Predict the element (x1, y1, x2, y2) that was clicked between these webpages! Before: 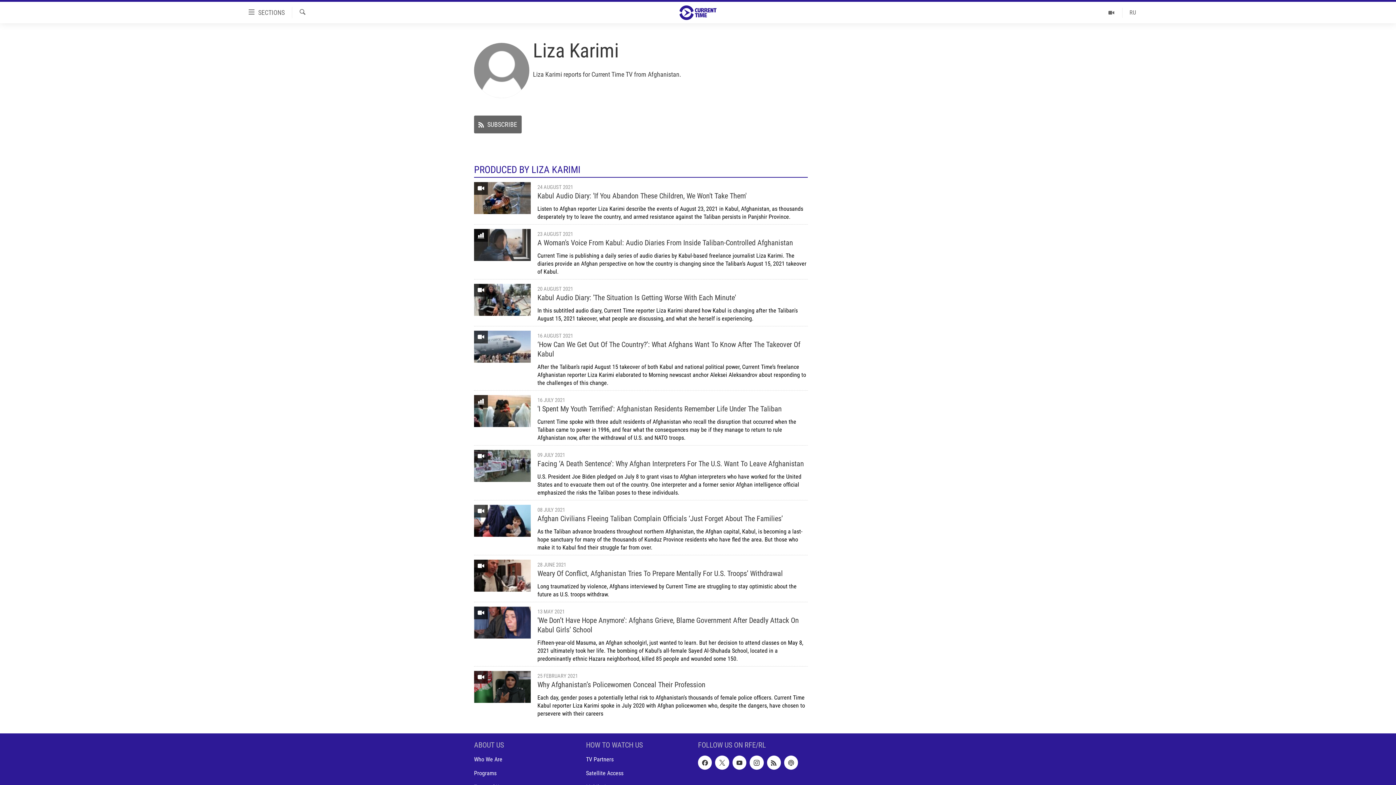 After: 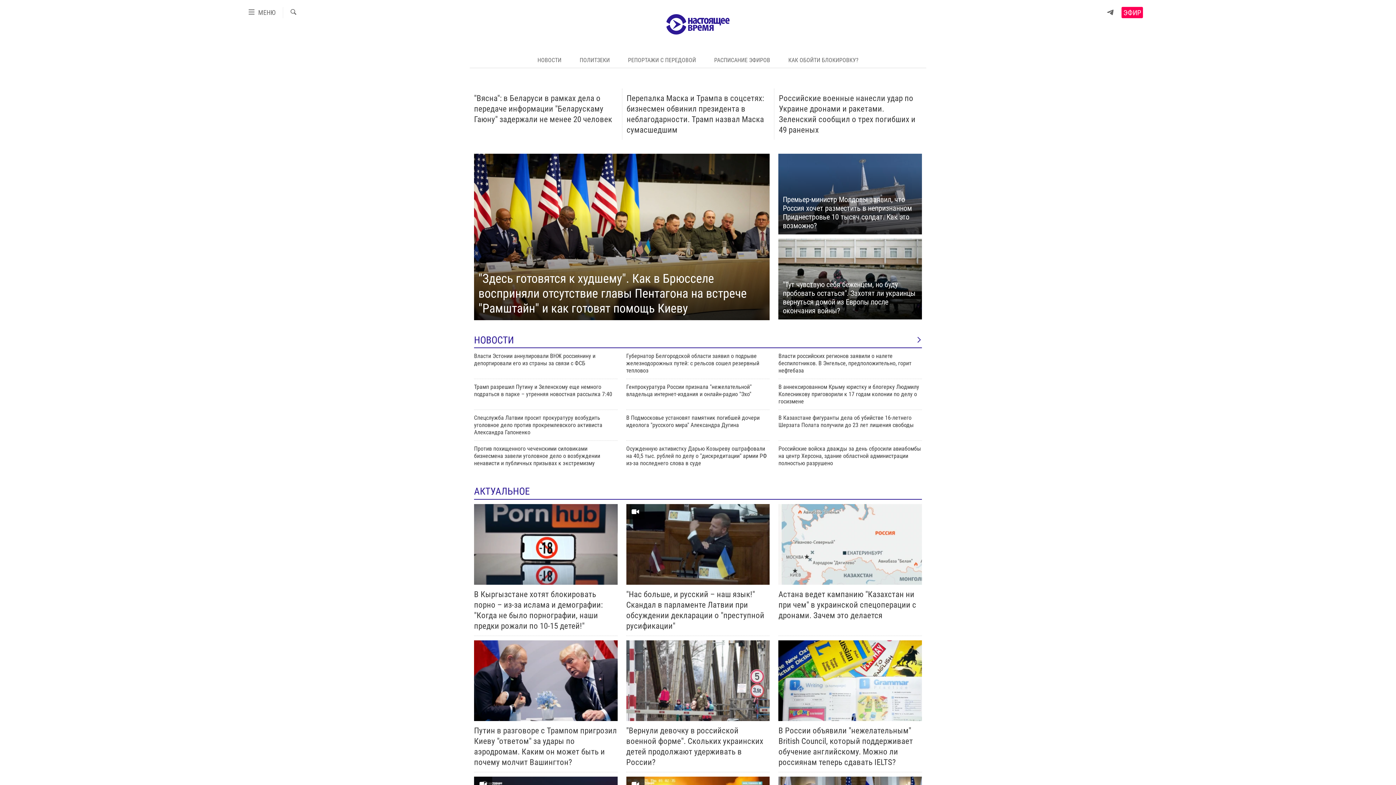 Action: bbox: (1122, 7, 1143, 17) label: RU